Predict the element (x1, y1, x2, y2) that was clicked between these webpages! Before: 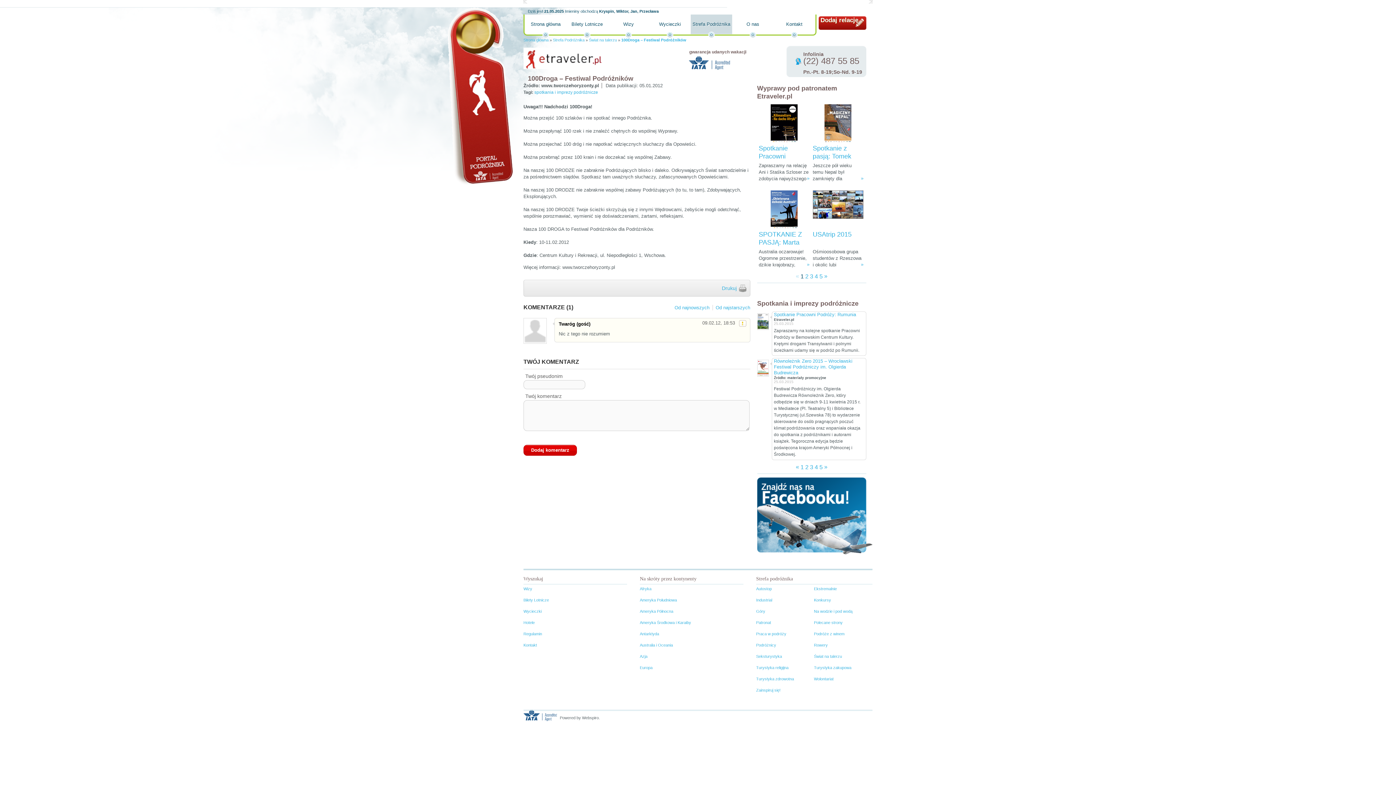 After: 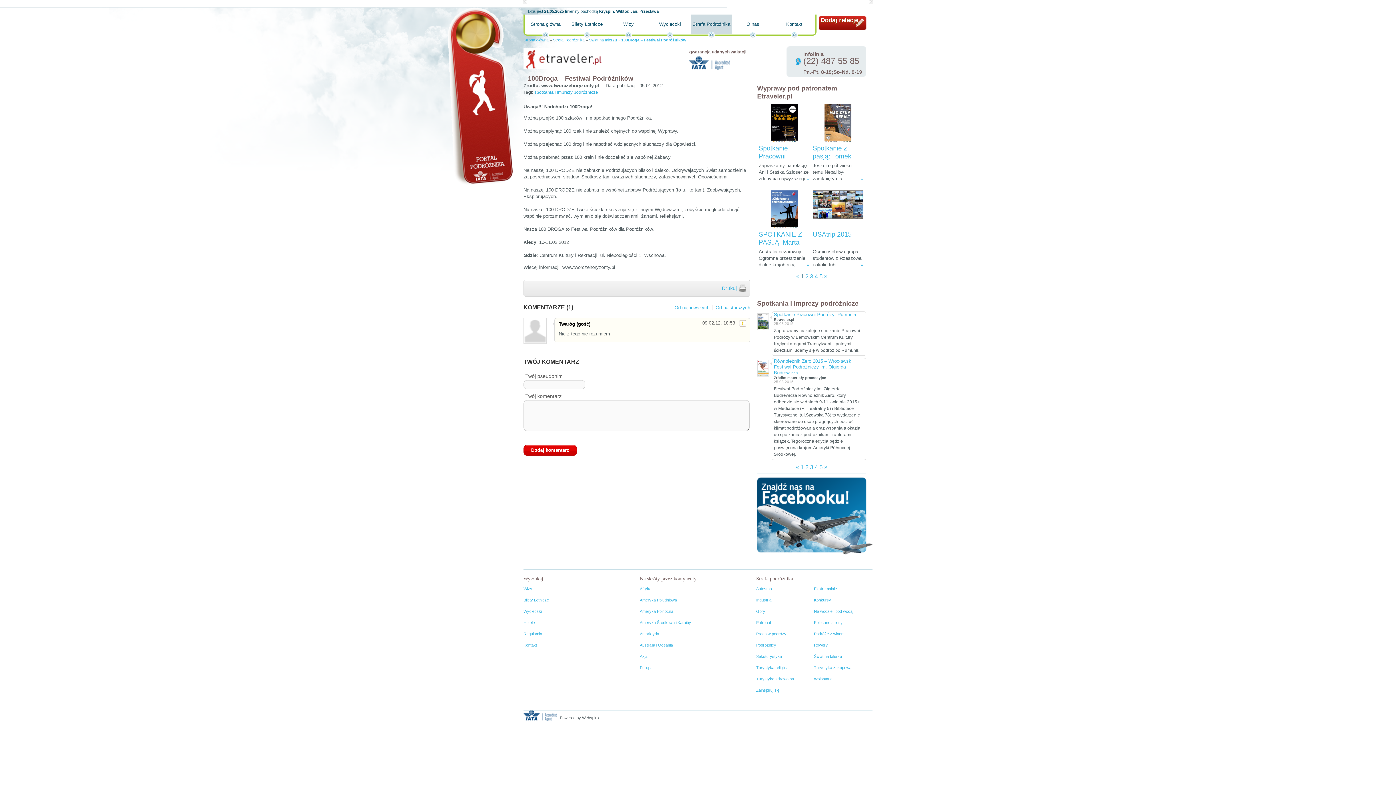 Action: bbox: (824, 463, 827, 471) label: »